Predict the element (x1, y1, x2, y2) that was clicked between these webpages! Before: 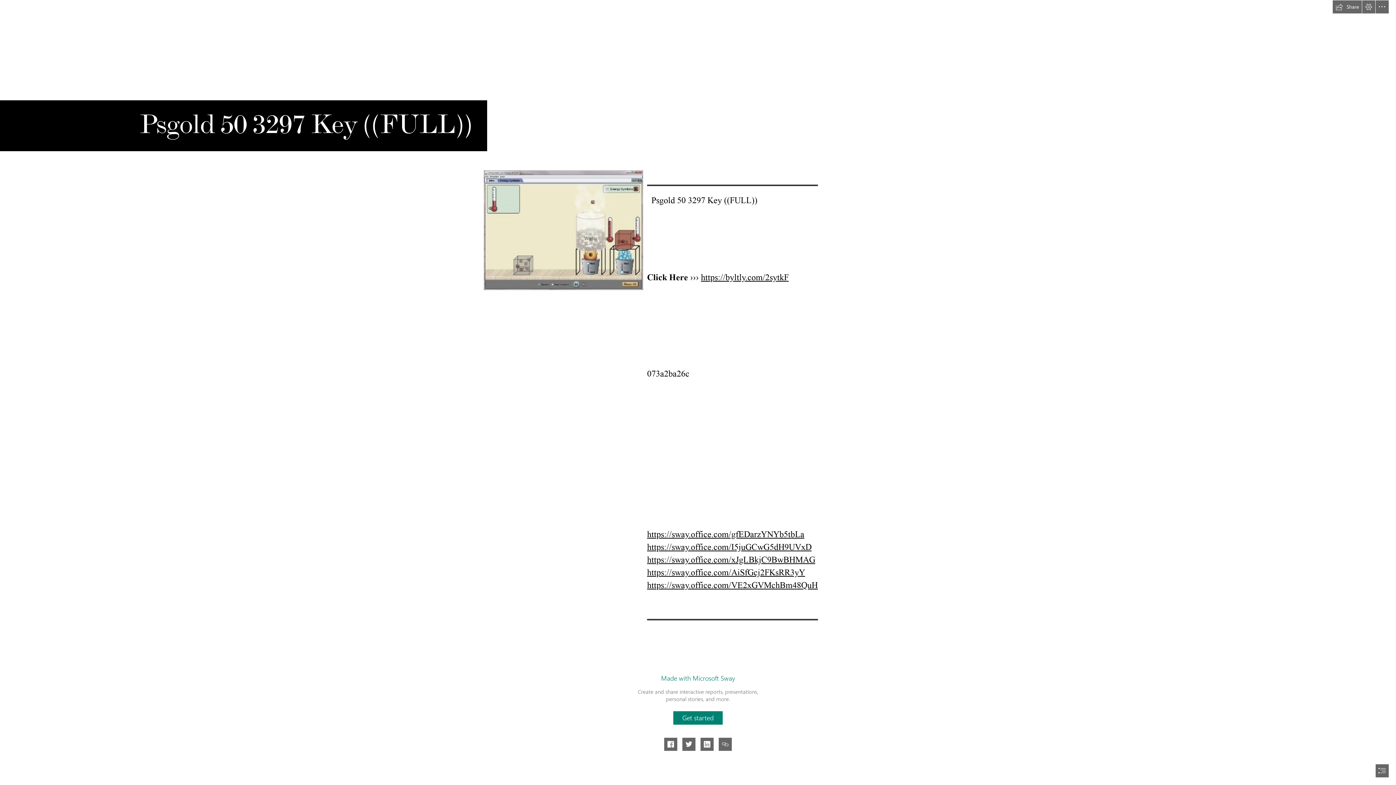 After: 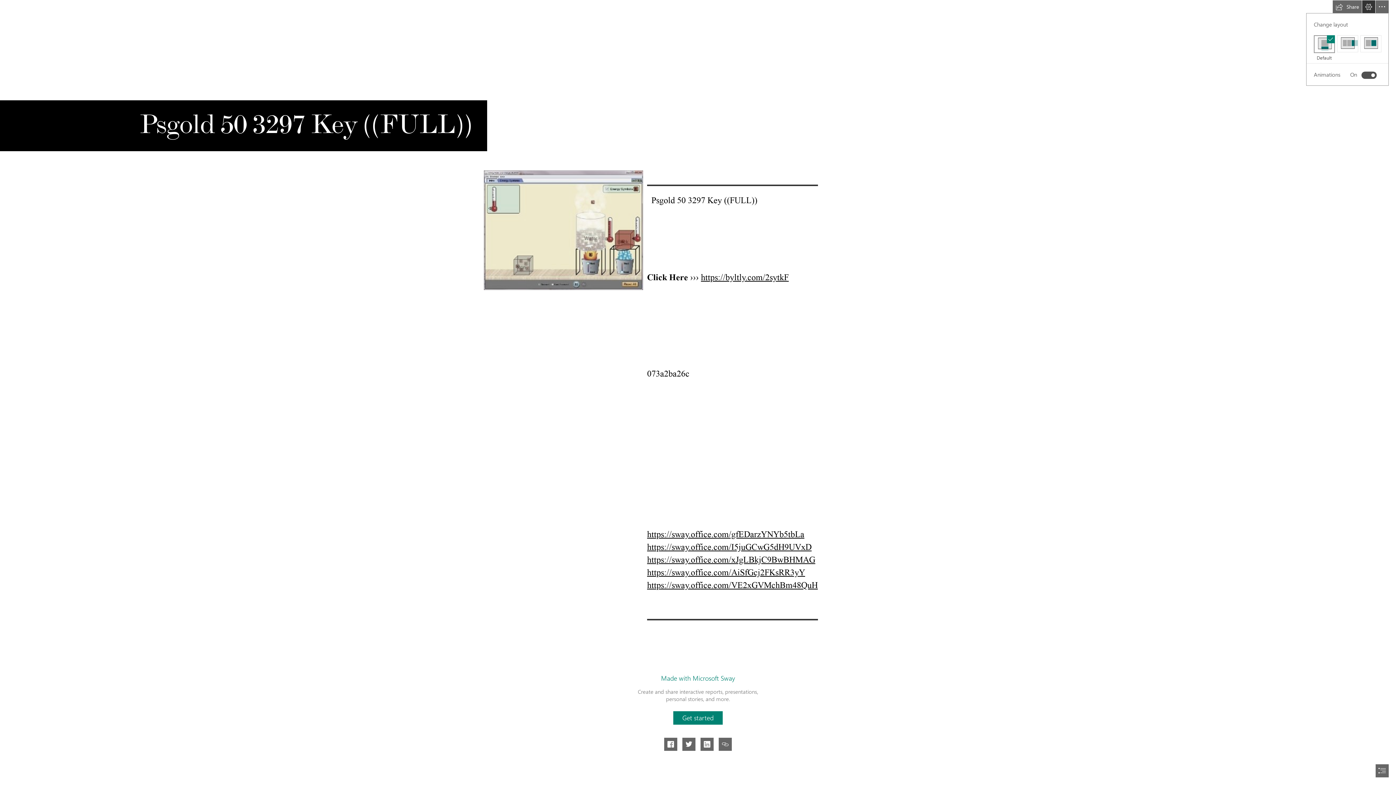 Action: label: View Settings bbox: (1362, 0, 1375, 13)